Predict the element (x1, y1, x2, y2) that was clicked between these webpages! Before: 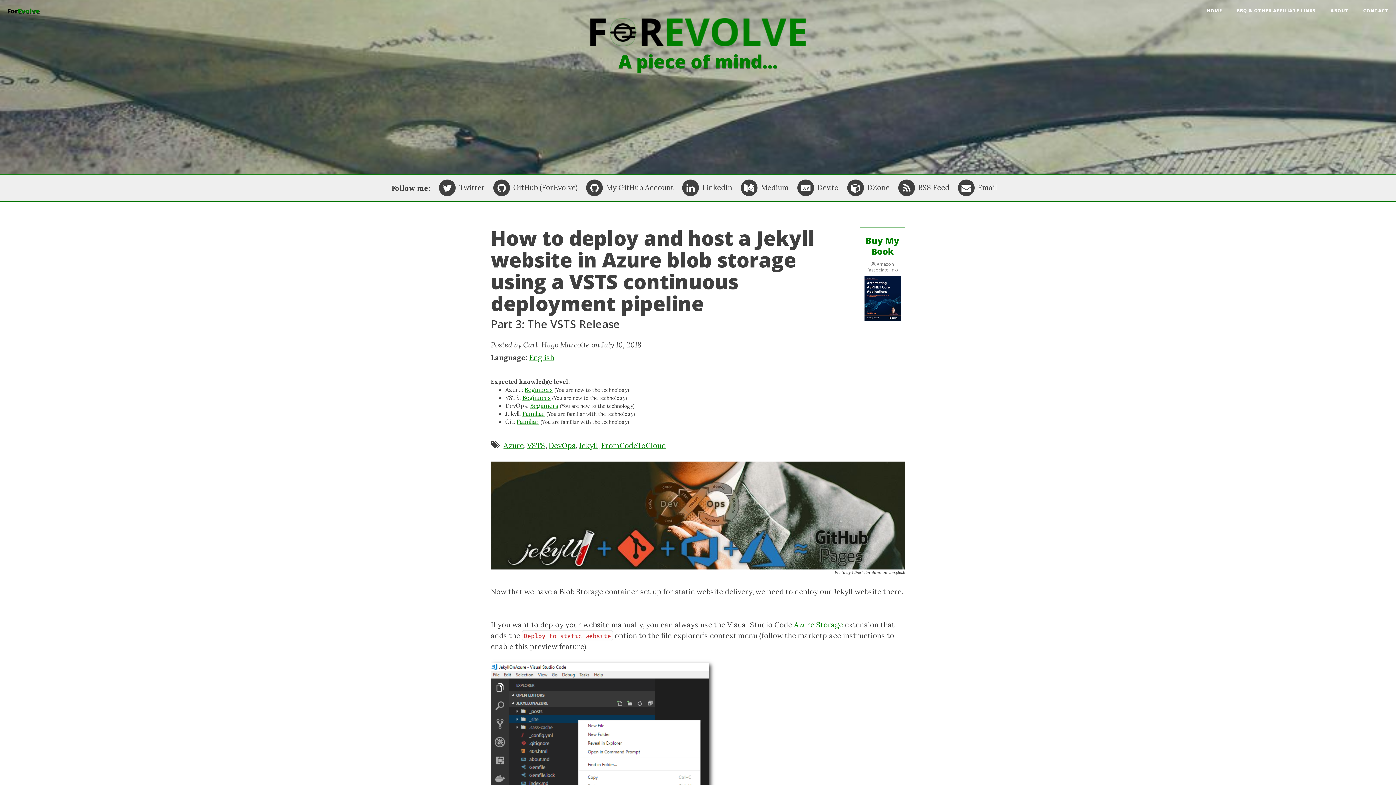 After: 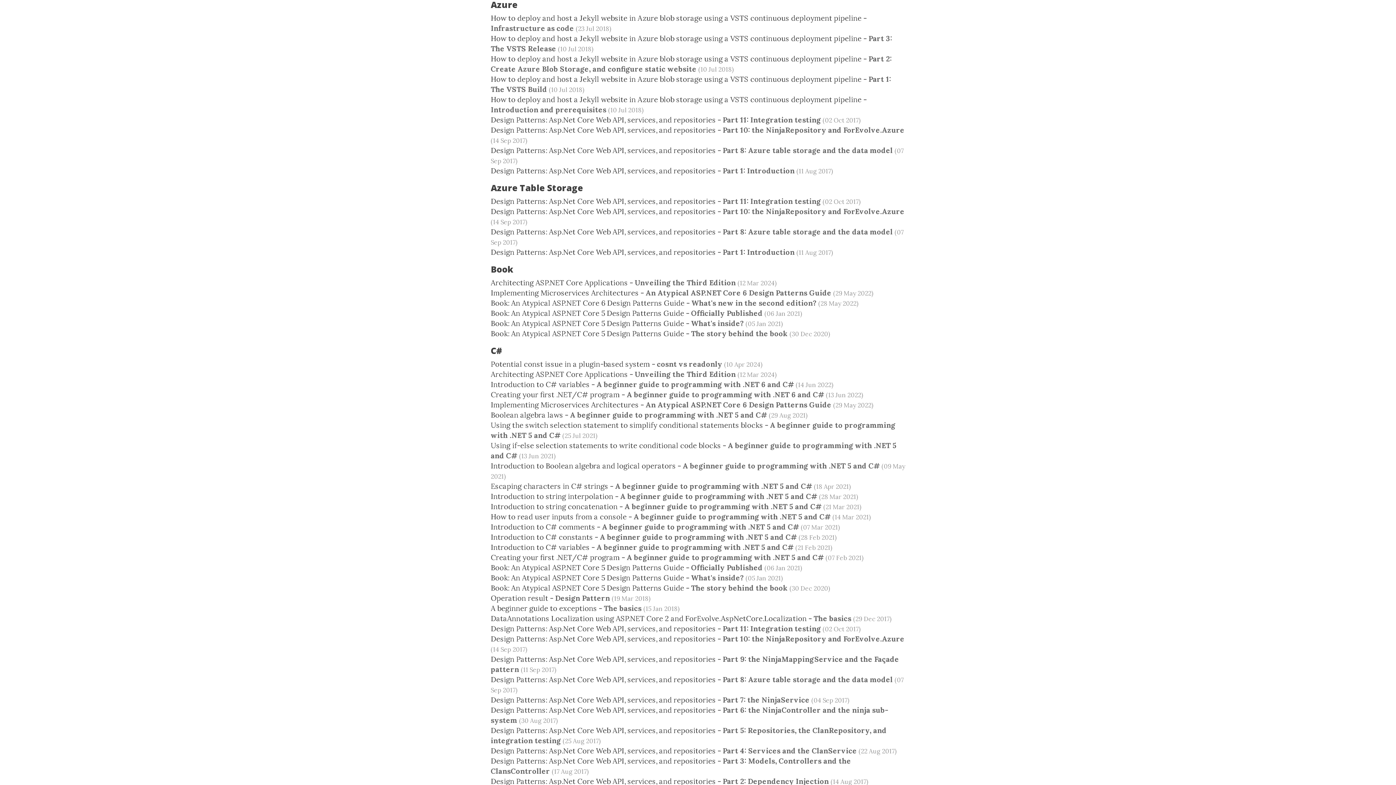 Action: label: Azure bbox: (503, 441, 524, 450)